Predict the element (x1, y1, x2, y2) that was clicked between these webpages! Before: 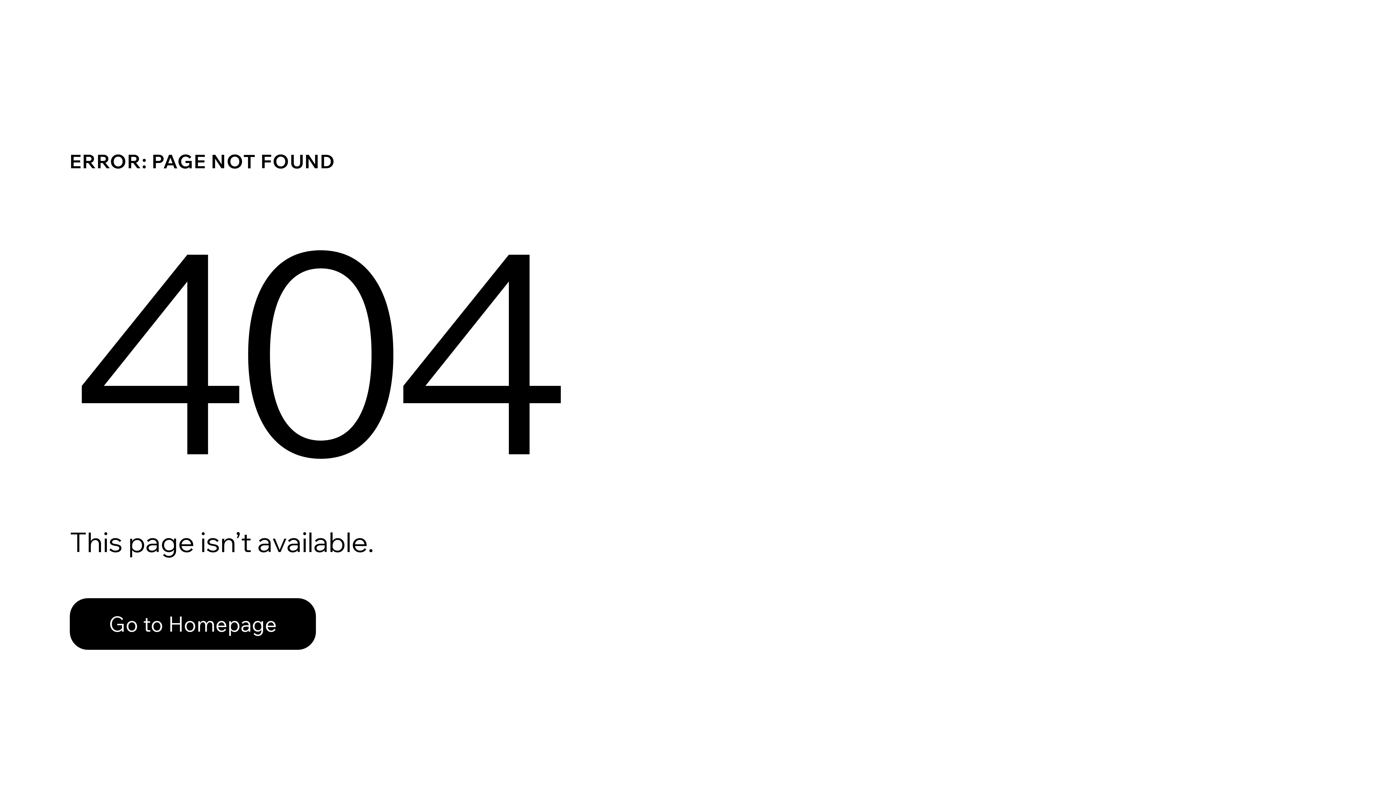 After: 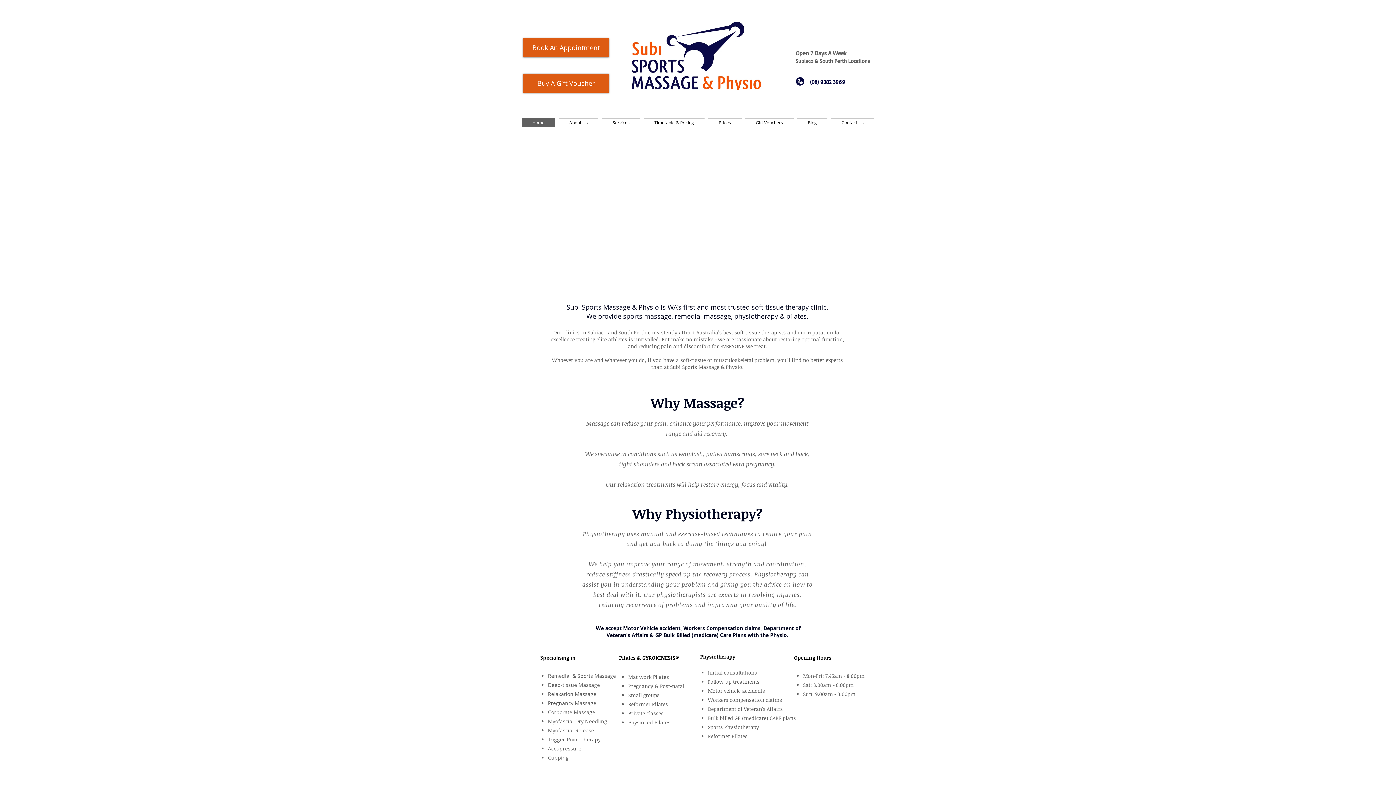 Action: label: Go to Homepage bbox: (69, 598, 316, 650)